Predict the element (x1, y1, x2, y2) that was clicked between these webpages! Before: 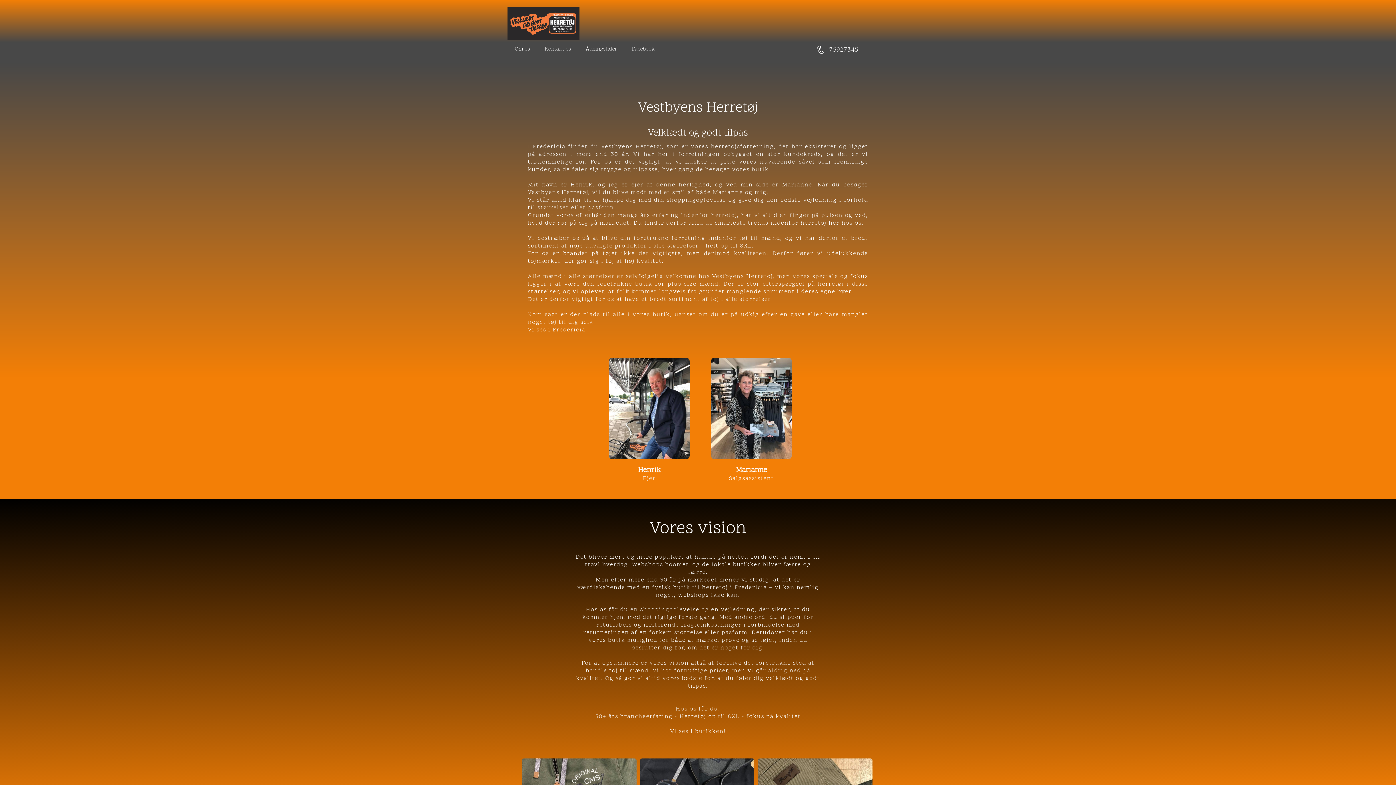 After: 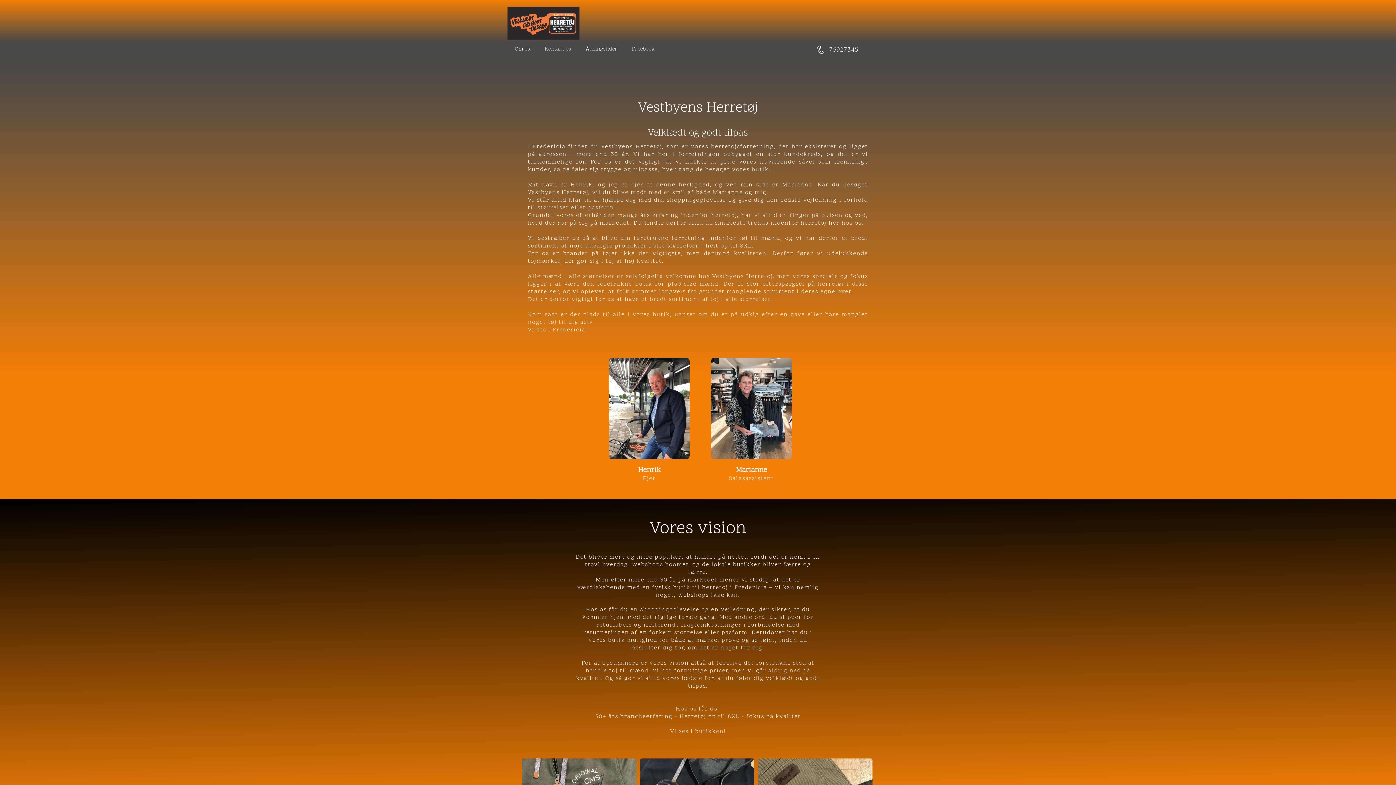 Action: bbox: (816, 45, 825, 54)